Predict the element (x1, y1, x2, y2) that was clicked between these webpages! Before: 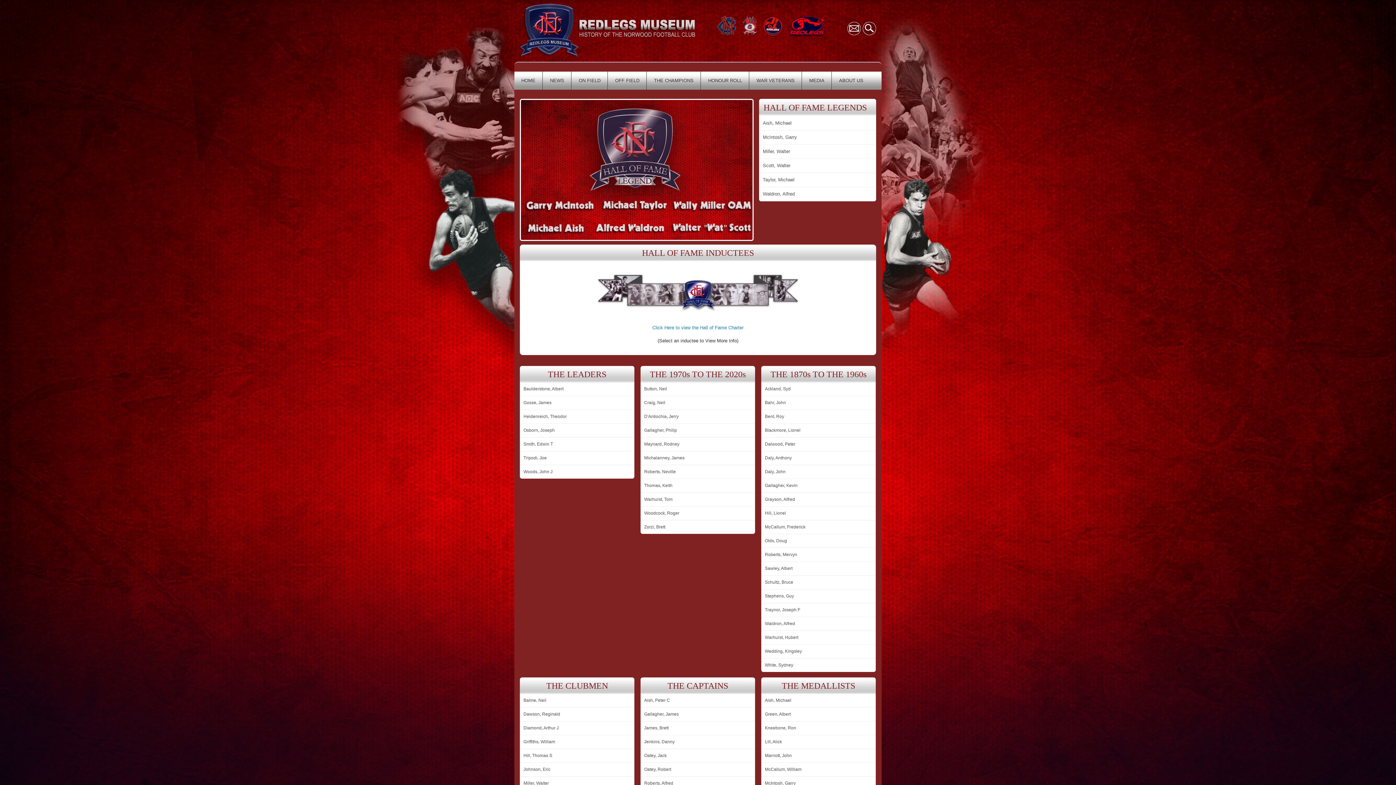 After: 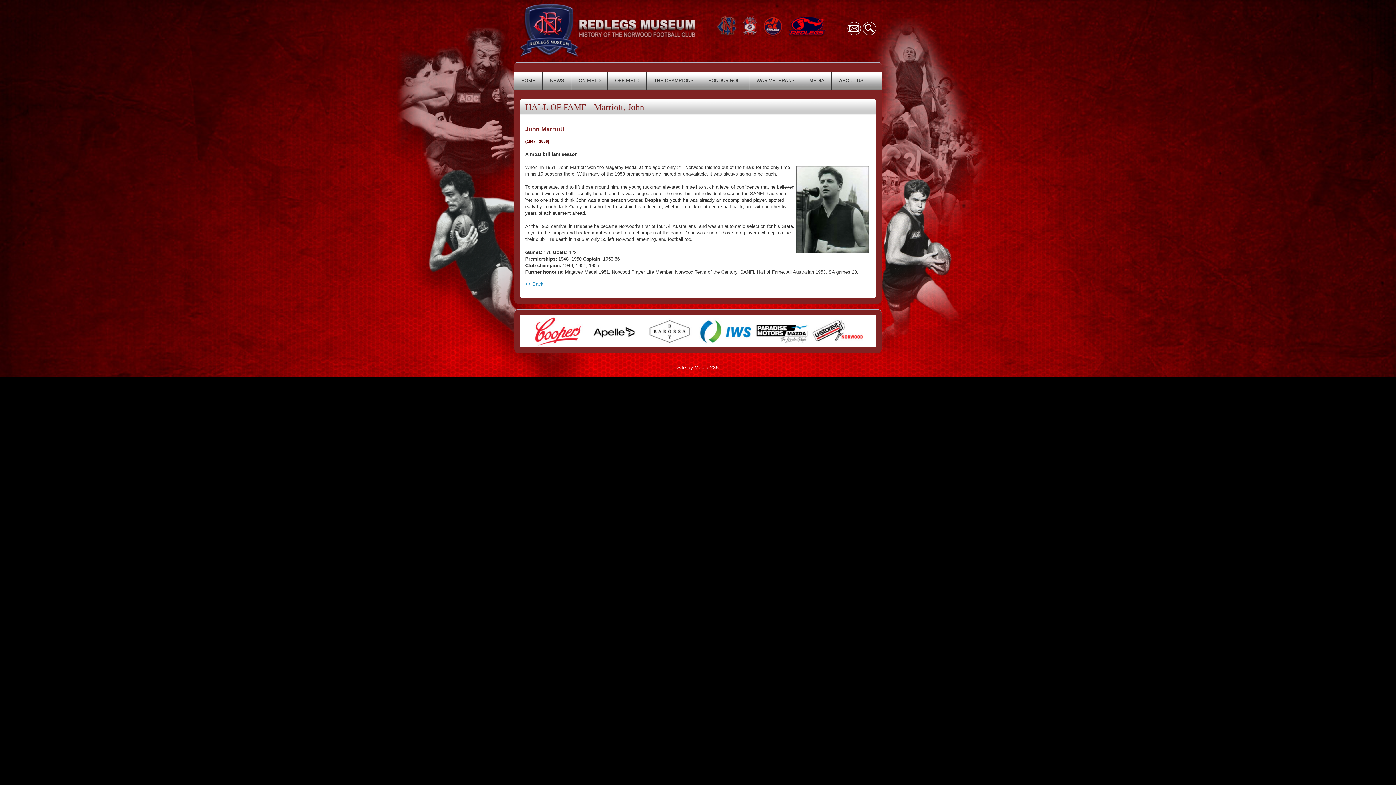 Action: label: Marriott, John bbox: (761, 749, 876, 763)